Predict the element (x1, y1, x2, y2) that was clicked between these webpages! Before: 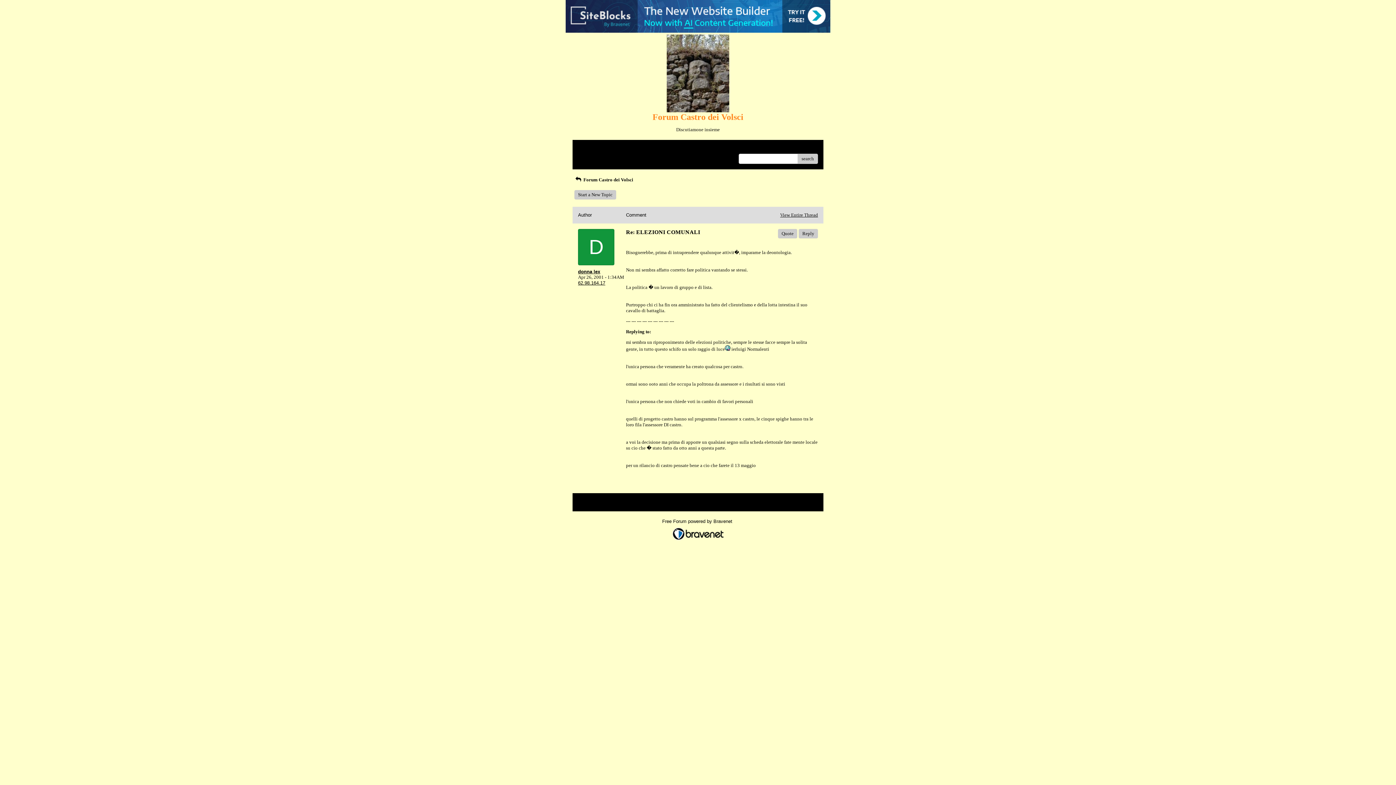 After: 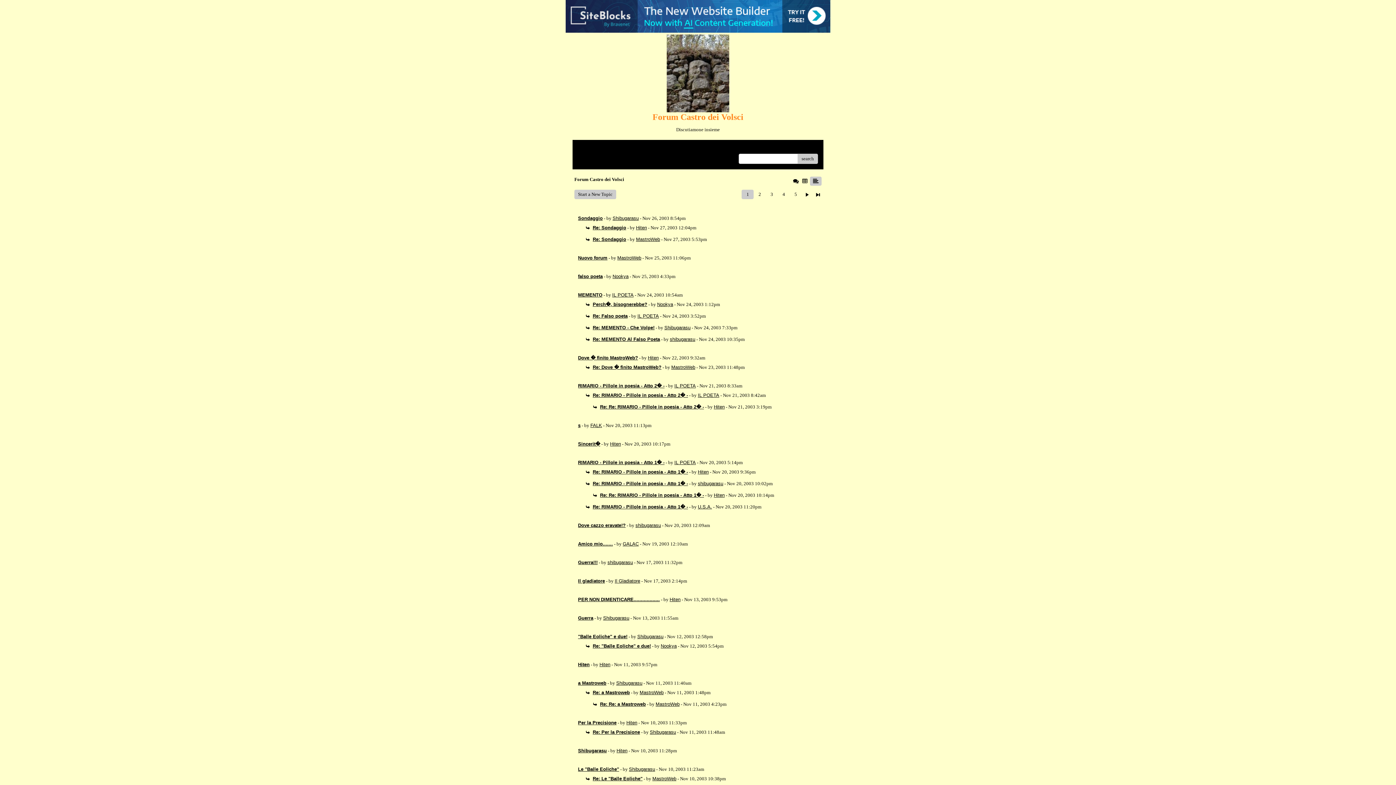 Action: bbox: (619, 499, 630, 505) label: Index